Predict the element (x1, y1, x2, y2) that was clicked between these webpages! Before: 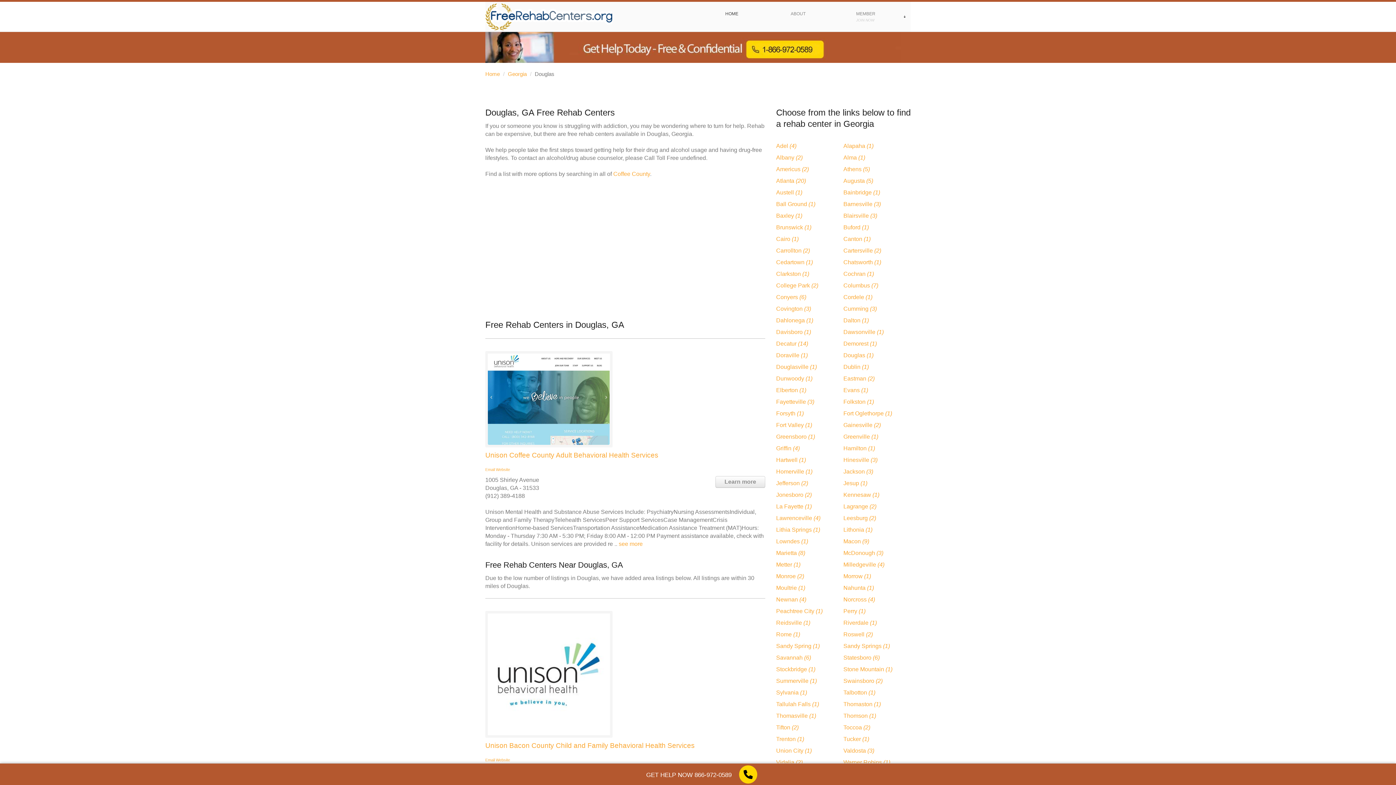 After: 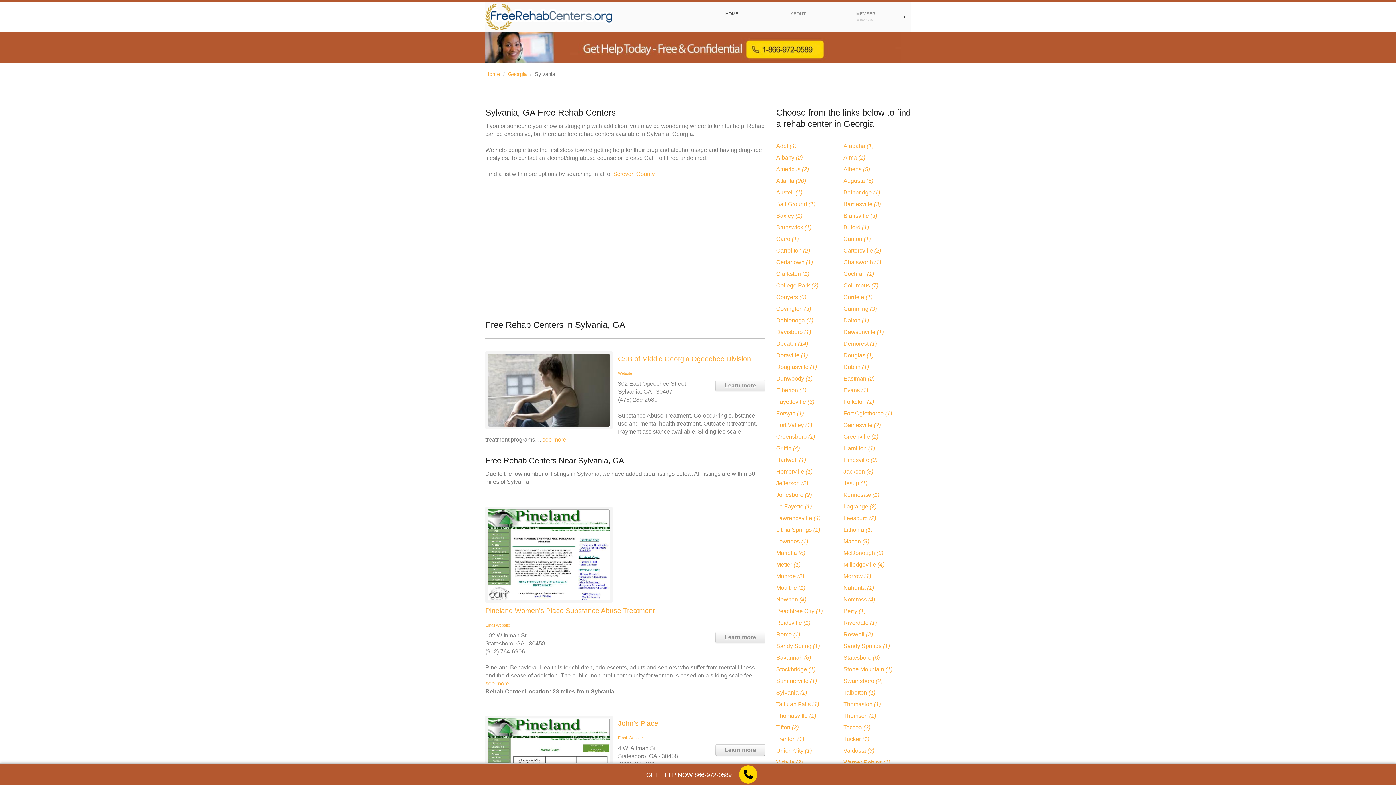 Action: label: Sylvania (1) bbox: (776, 689, 807, 696)